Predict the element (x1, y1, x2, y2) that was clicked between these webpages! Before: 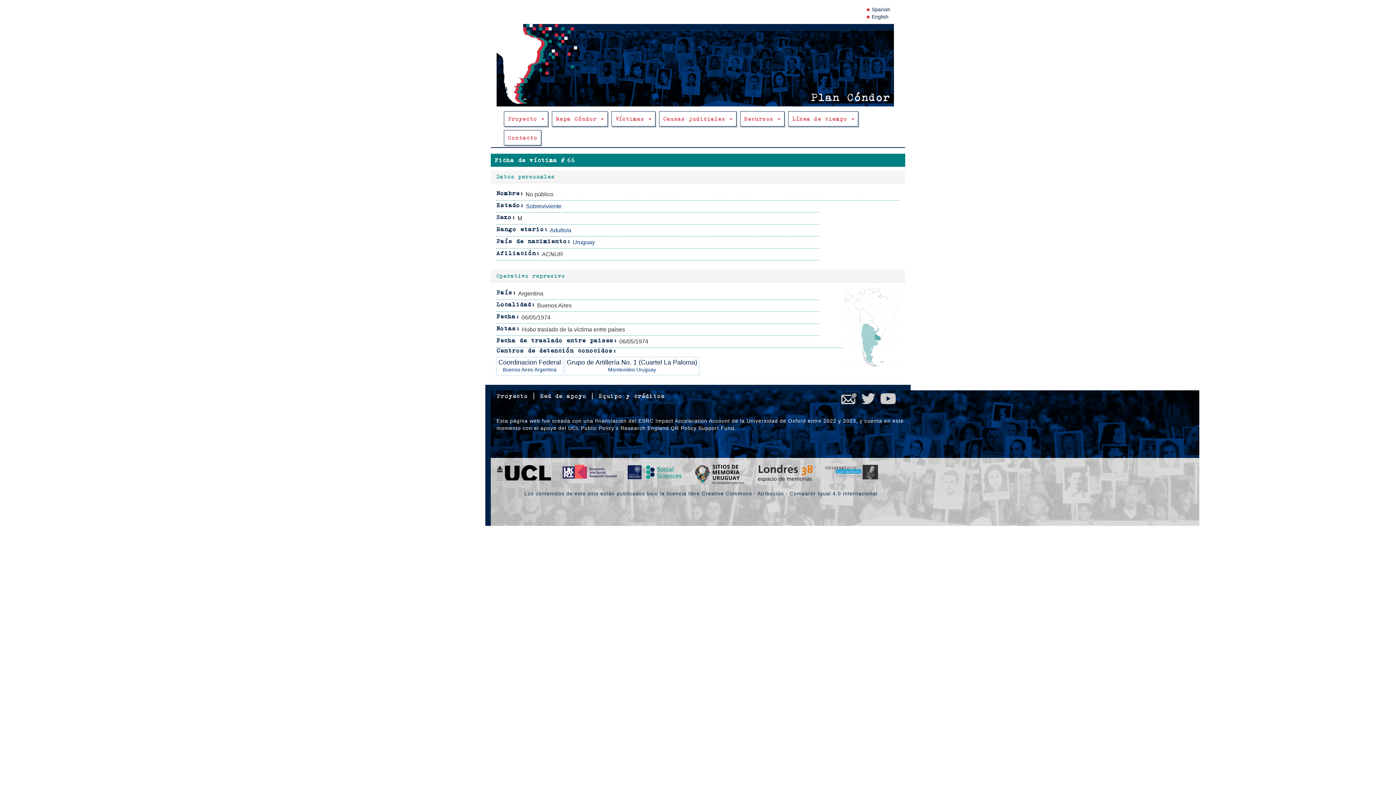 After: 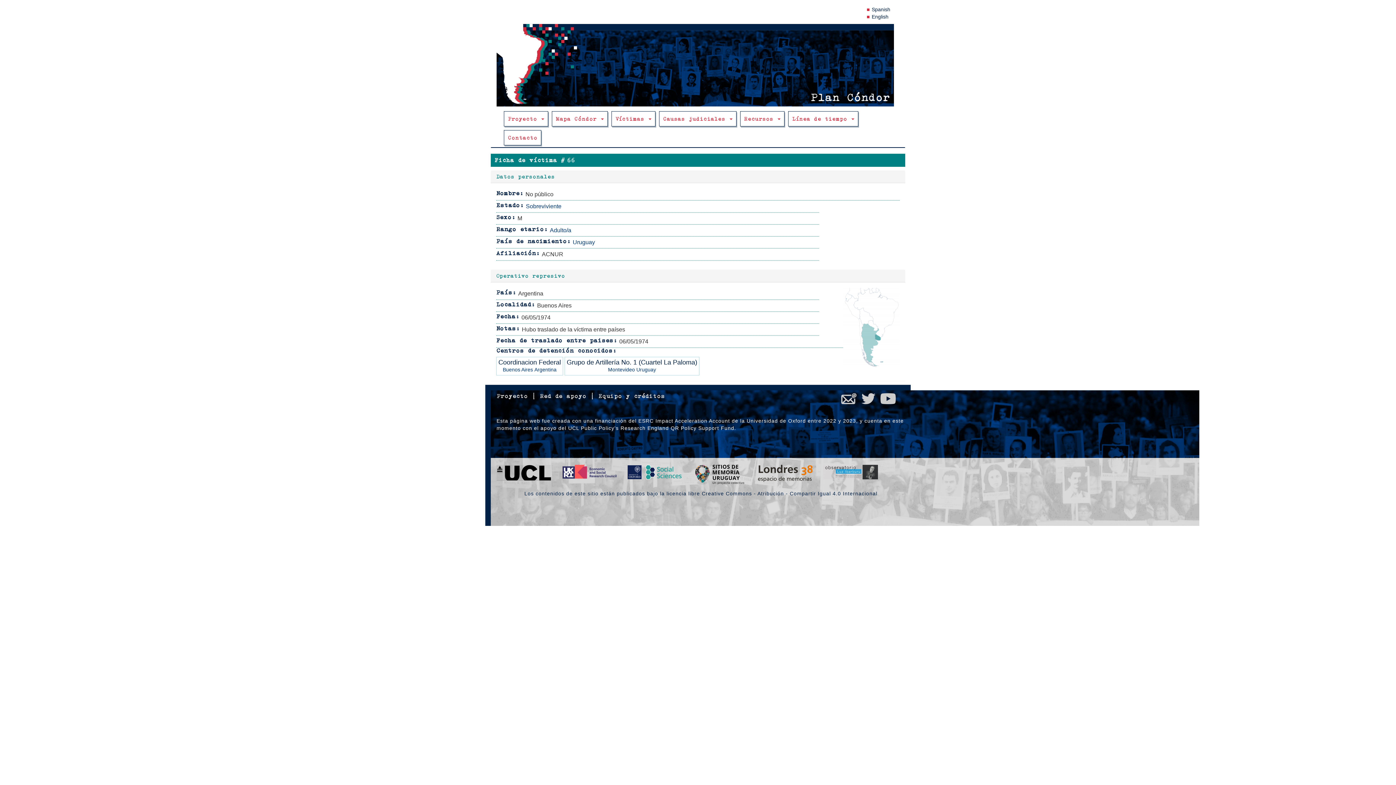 Action: bbox: (627, 469, 692, 474)